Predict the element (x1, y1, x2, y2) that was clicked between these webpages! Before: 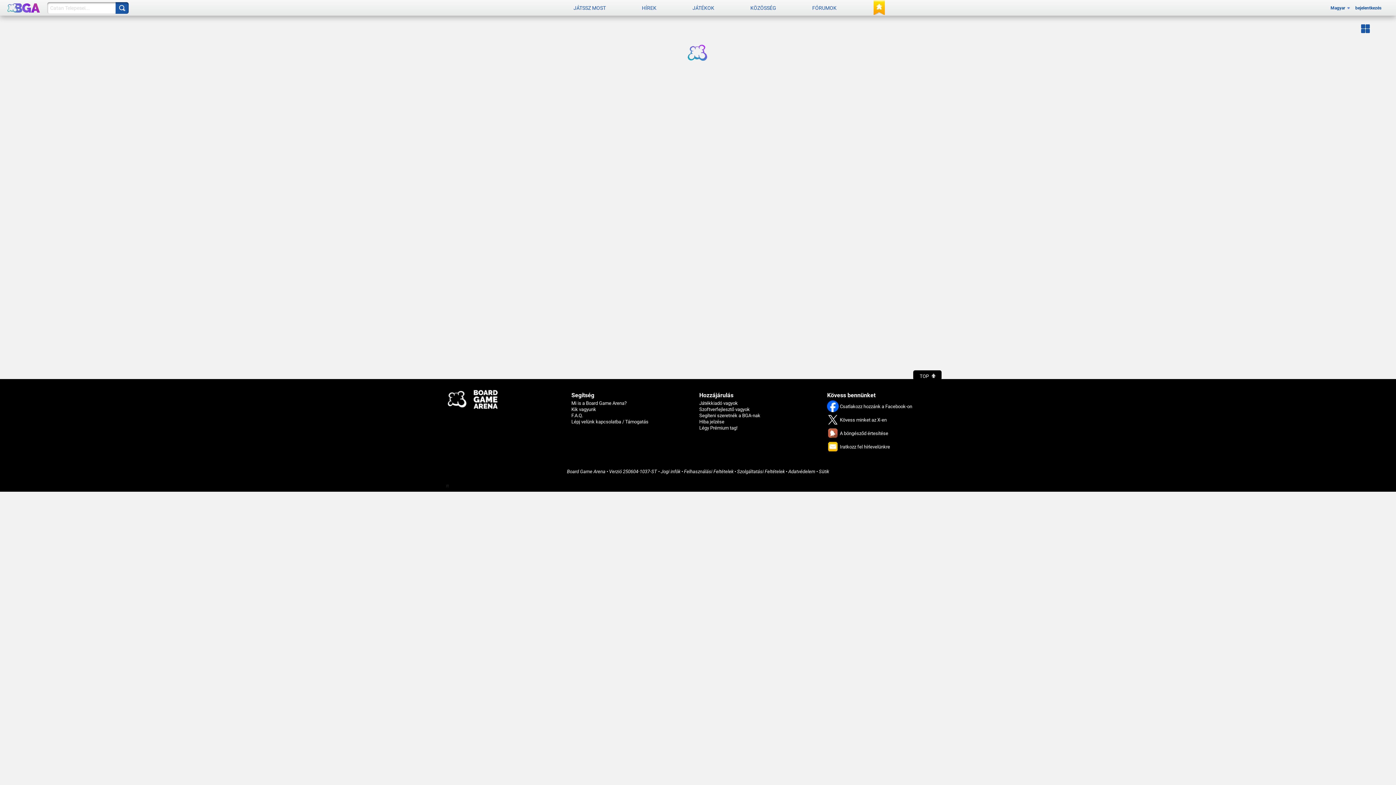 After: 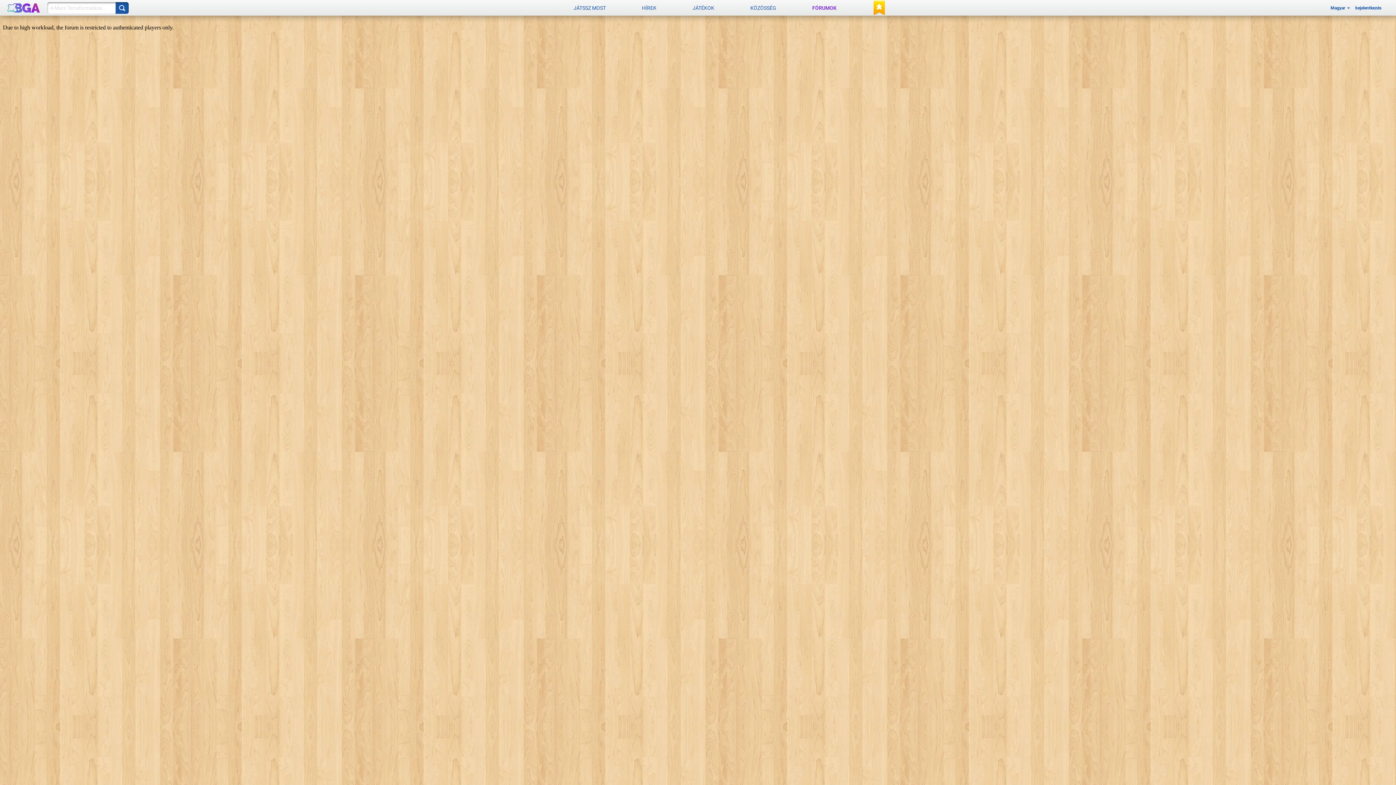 Action: bbox: (794, 0, 854, 15) label: FÓRUMOK